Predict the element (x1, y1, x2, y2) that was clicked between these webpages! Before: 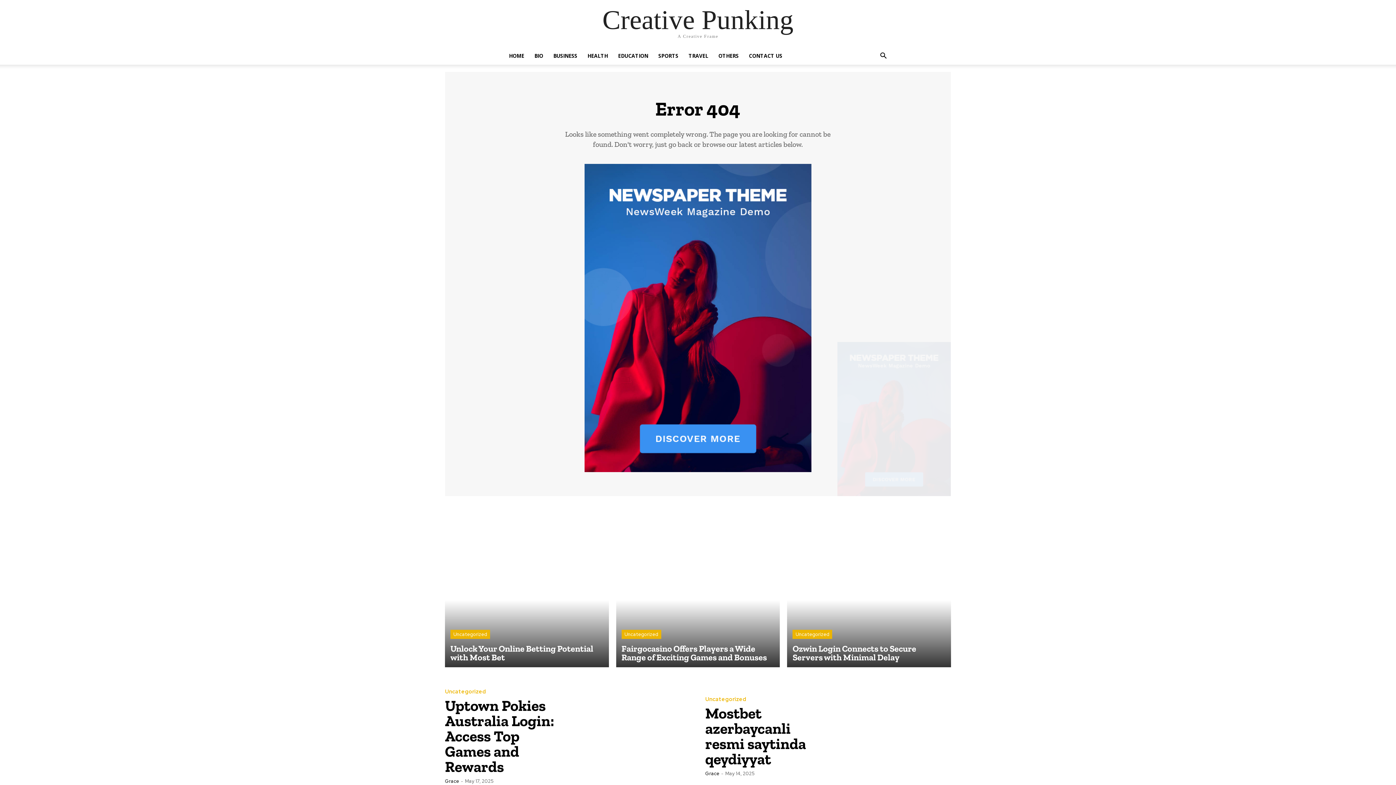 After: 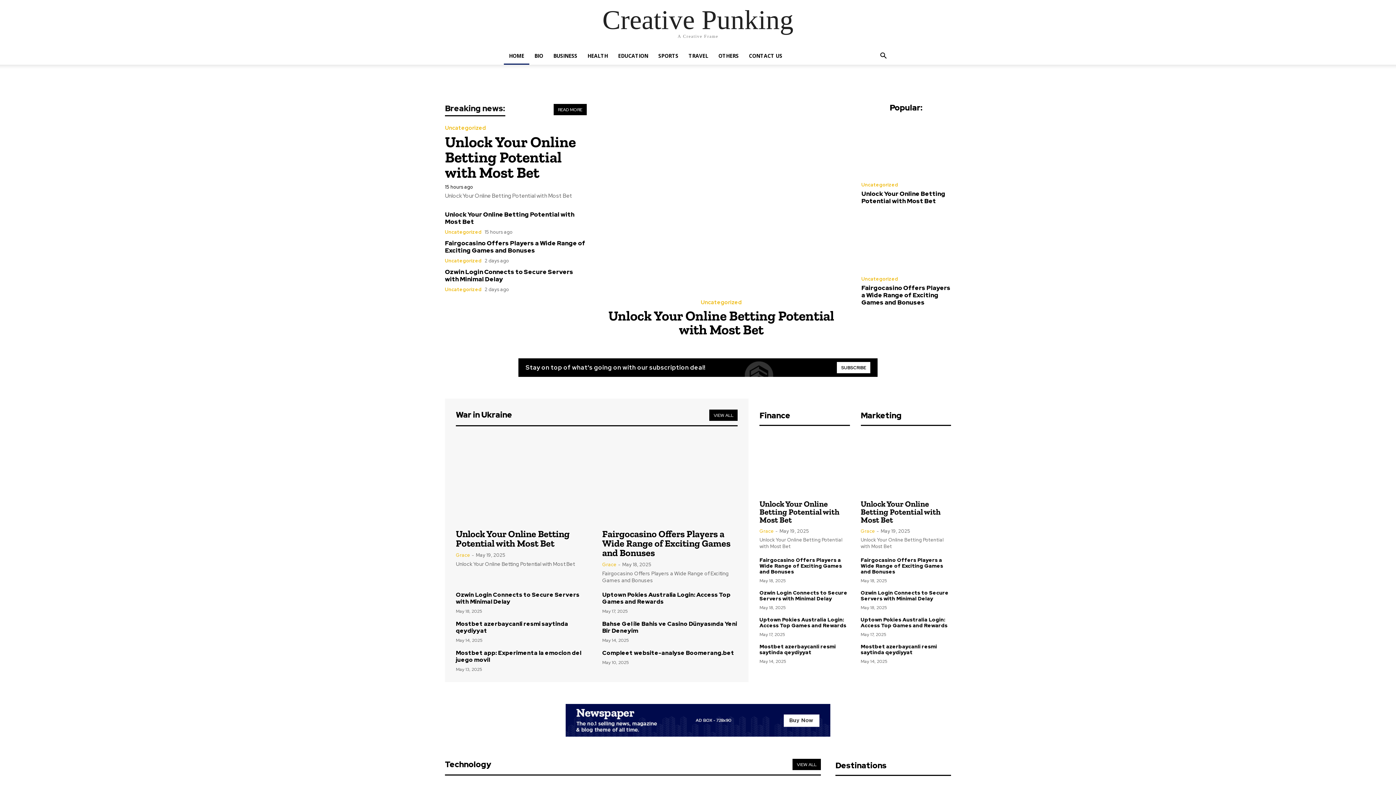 Action: bbox: (504, 47, 529, 64) label: HOME